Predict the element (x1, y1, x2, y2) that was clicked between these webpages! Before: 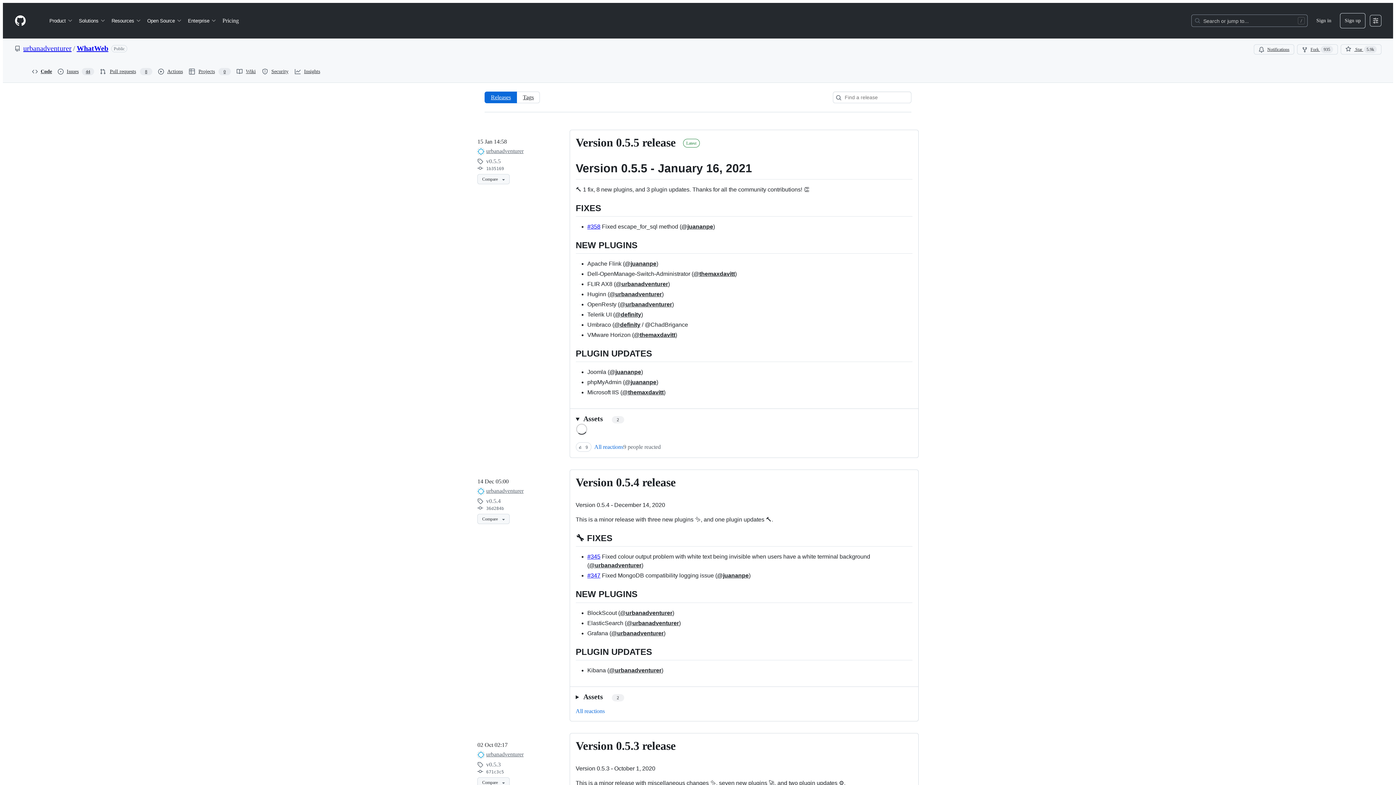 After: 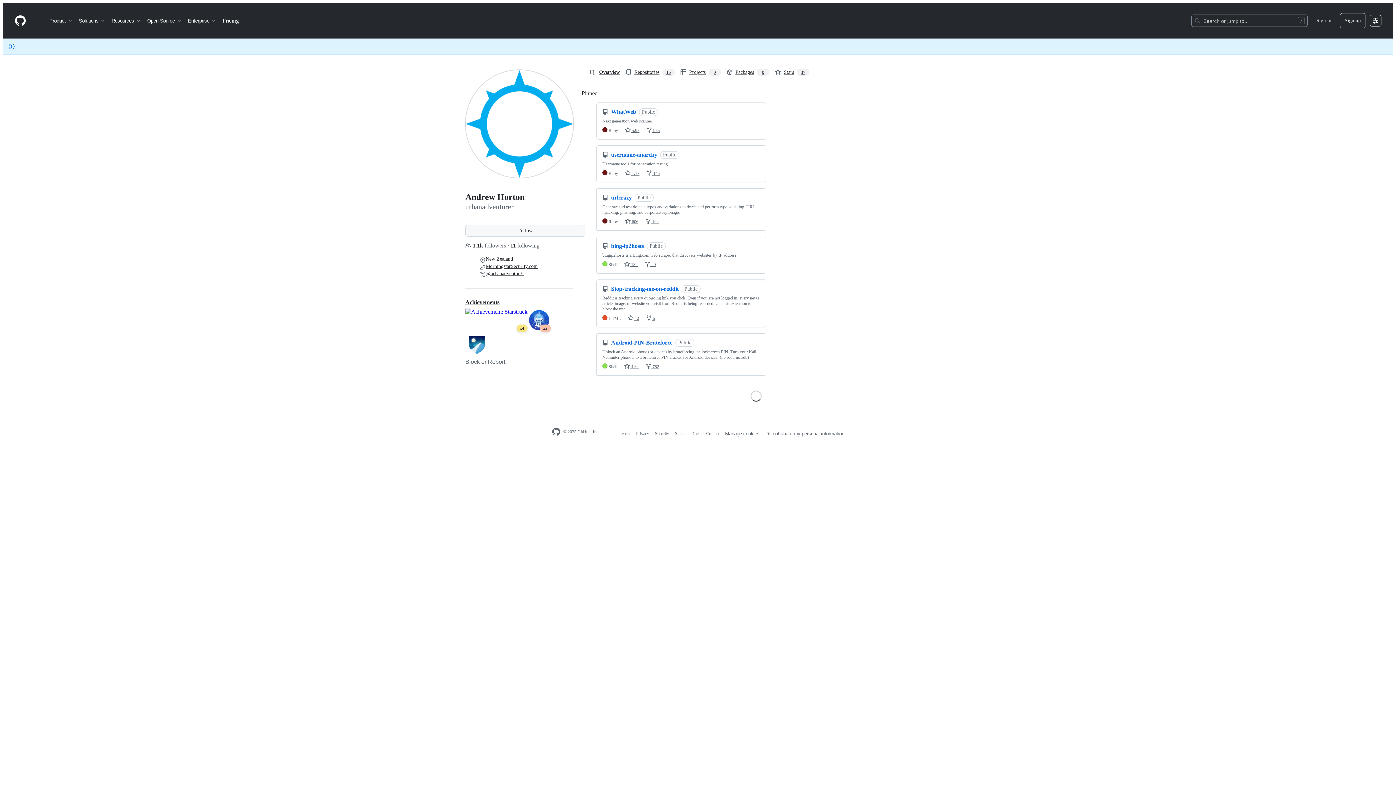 Action: bbox: (626, 620, 679, 626) label: @urbanadventurer